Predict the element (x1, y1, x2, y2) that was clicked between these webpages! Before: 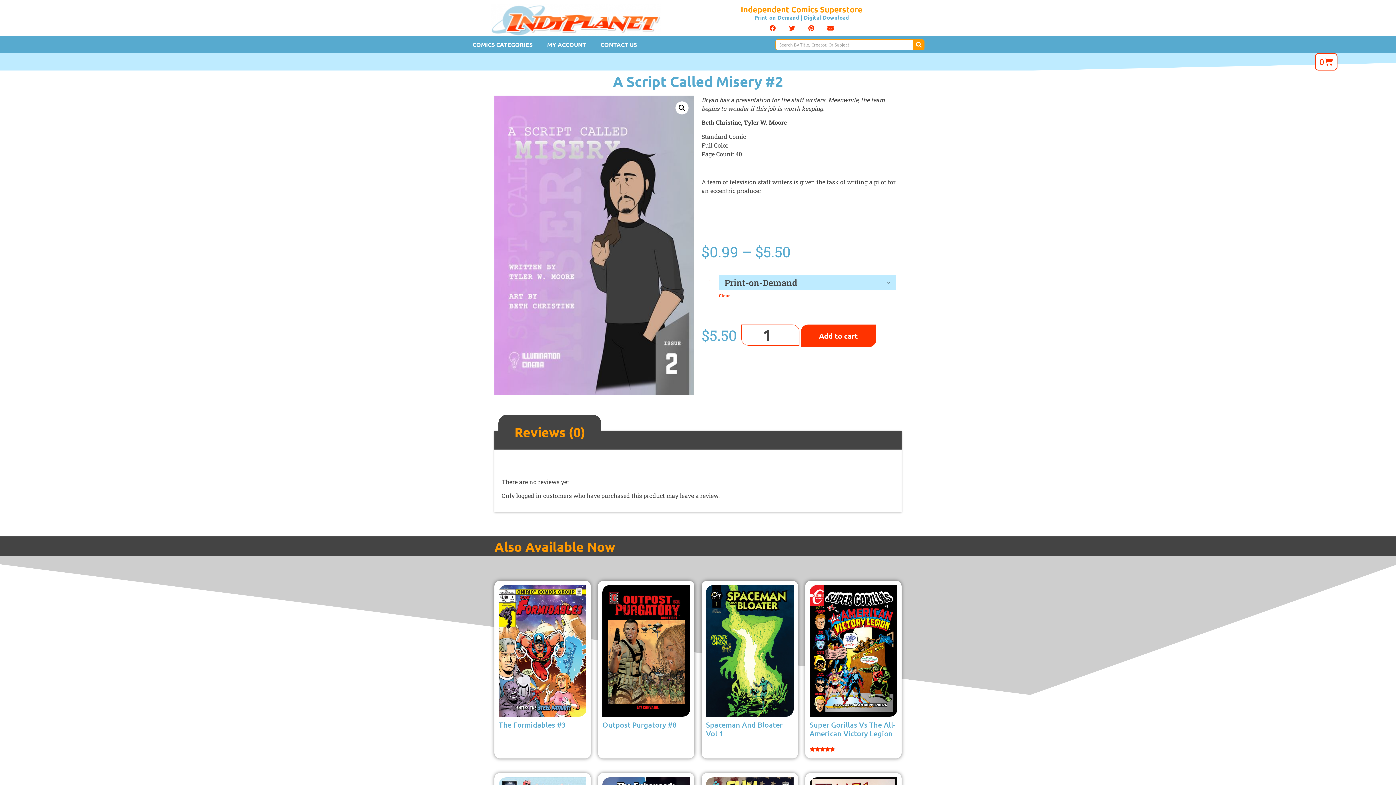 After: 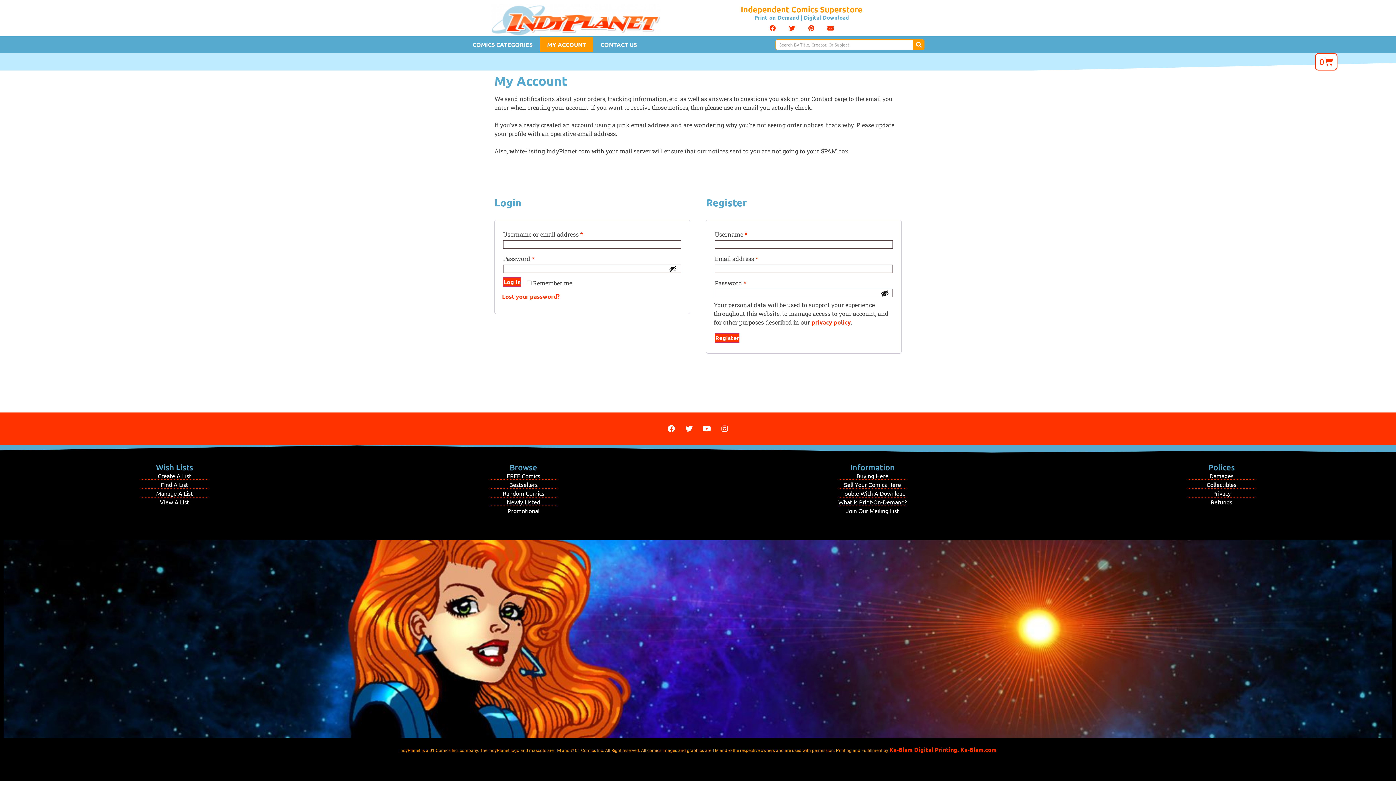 Action: bbox: (540, 37, 593, 52) label: MY ACCOUNT